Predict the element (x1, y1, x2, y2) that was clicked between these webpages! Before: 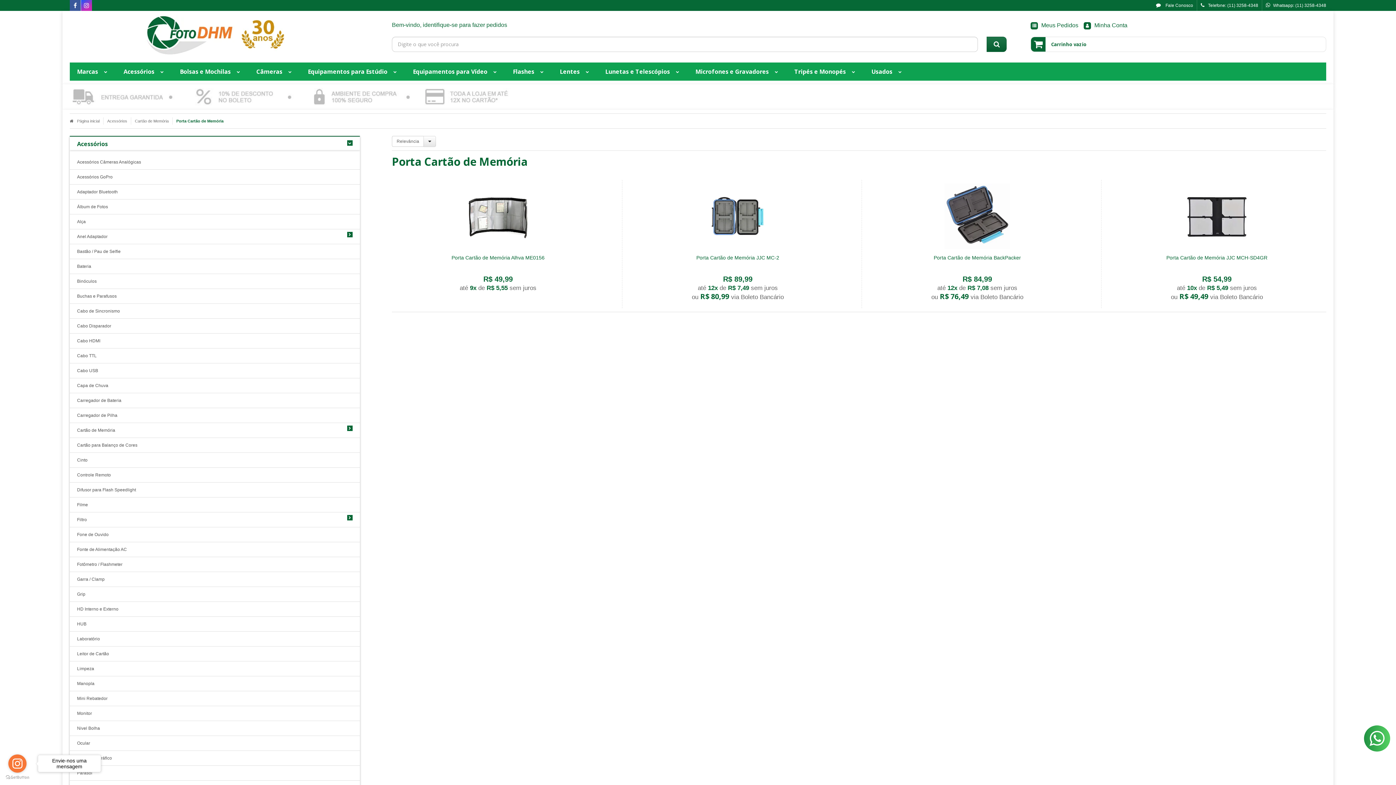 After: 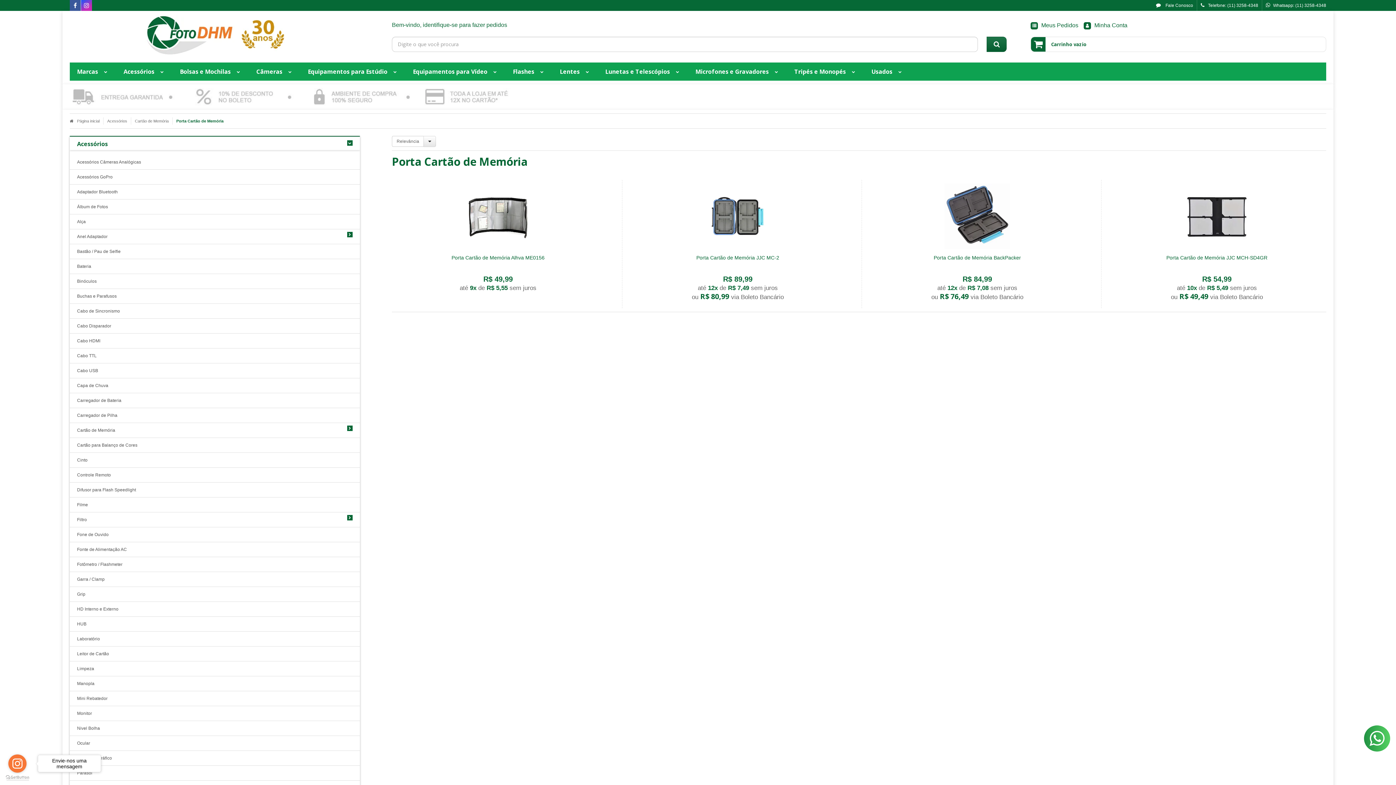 Action: bbox: (5, 775, 29, 780) label: Go to GetButton.io website